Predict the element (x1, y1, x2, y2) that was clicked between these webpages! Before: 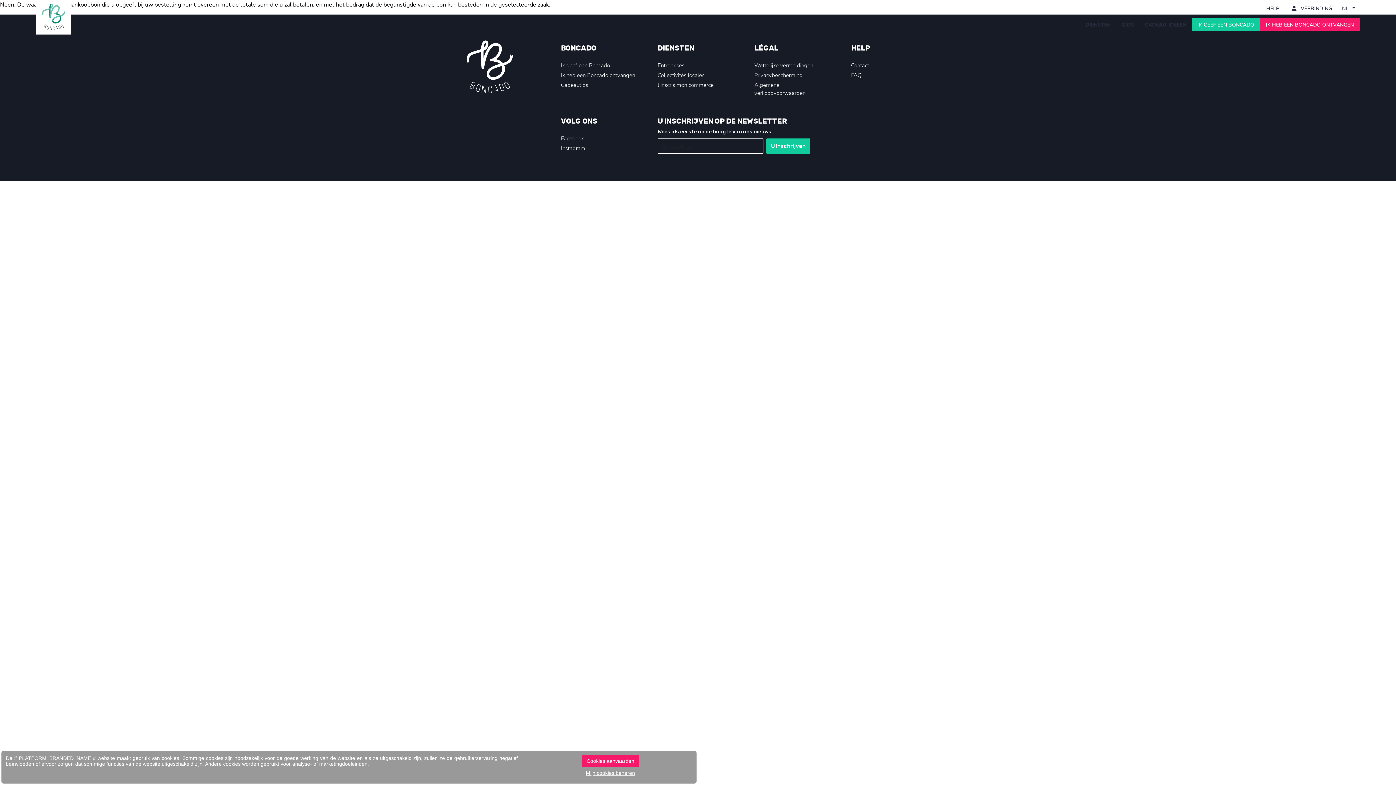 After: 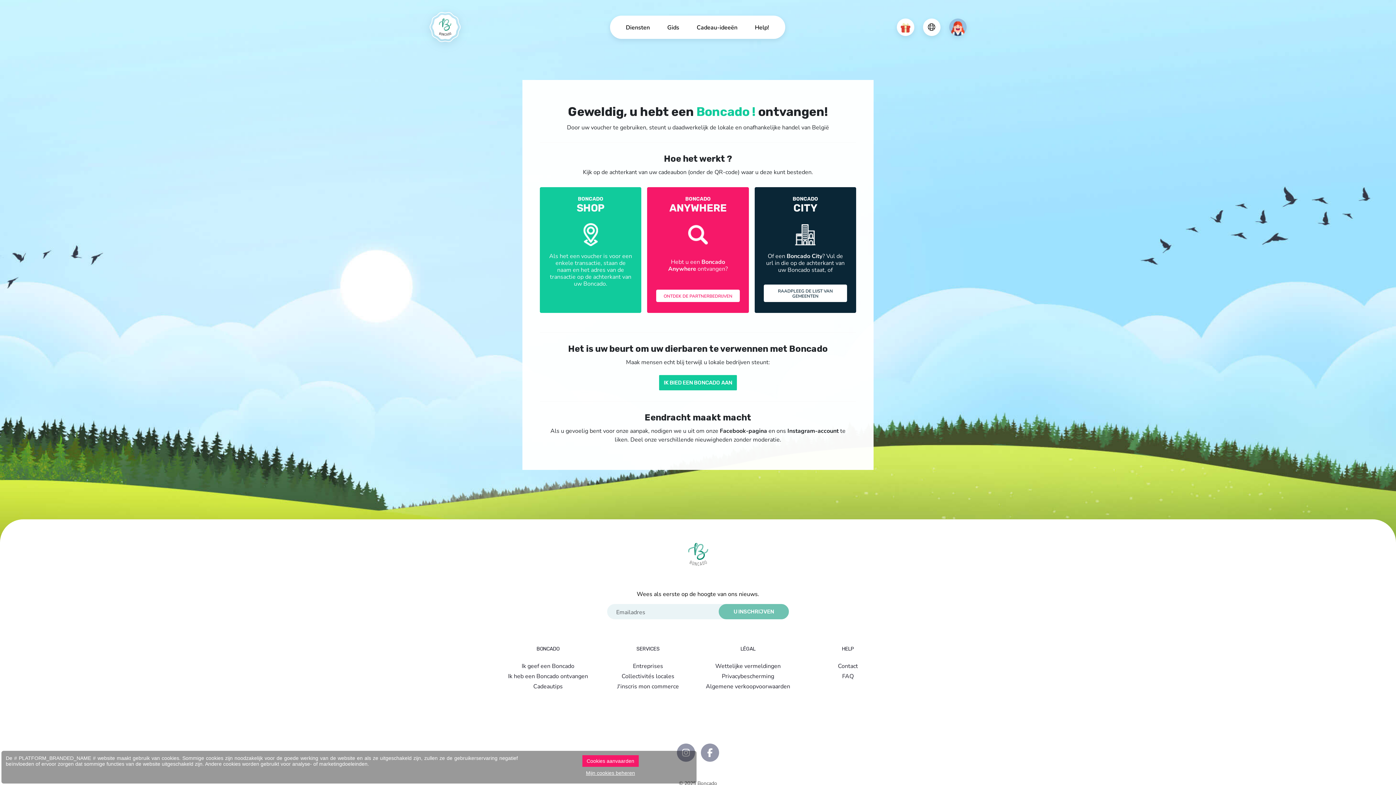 Action: bbox: (561, 71, 635, 78) label: Ik heb een Boncado ontvangen